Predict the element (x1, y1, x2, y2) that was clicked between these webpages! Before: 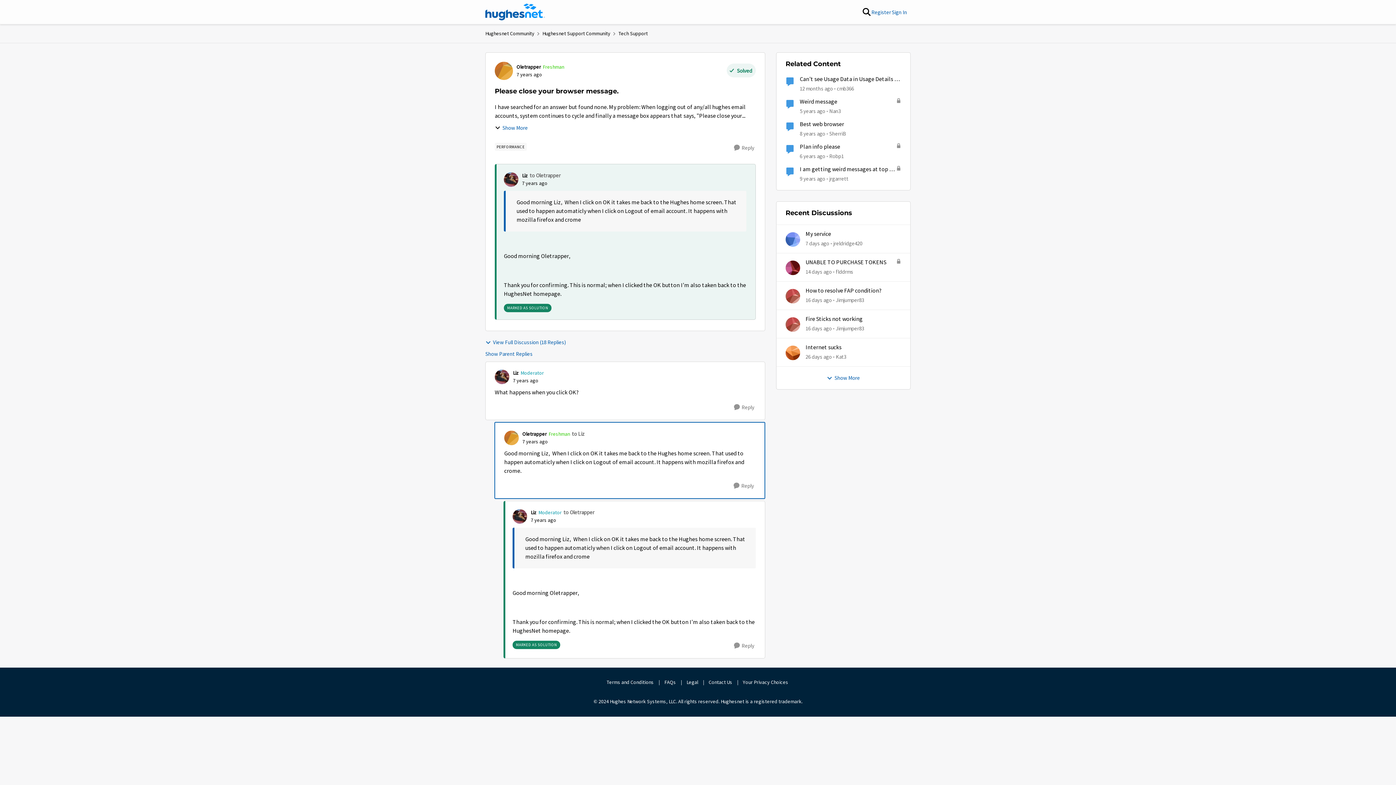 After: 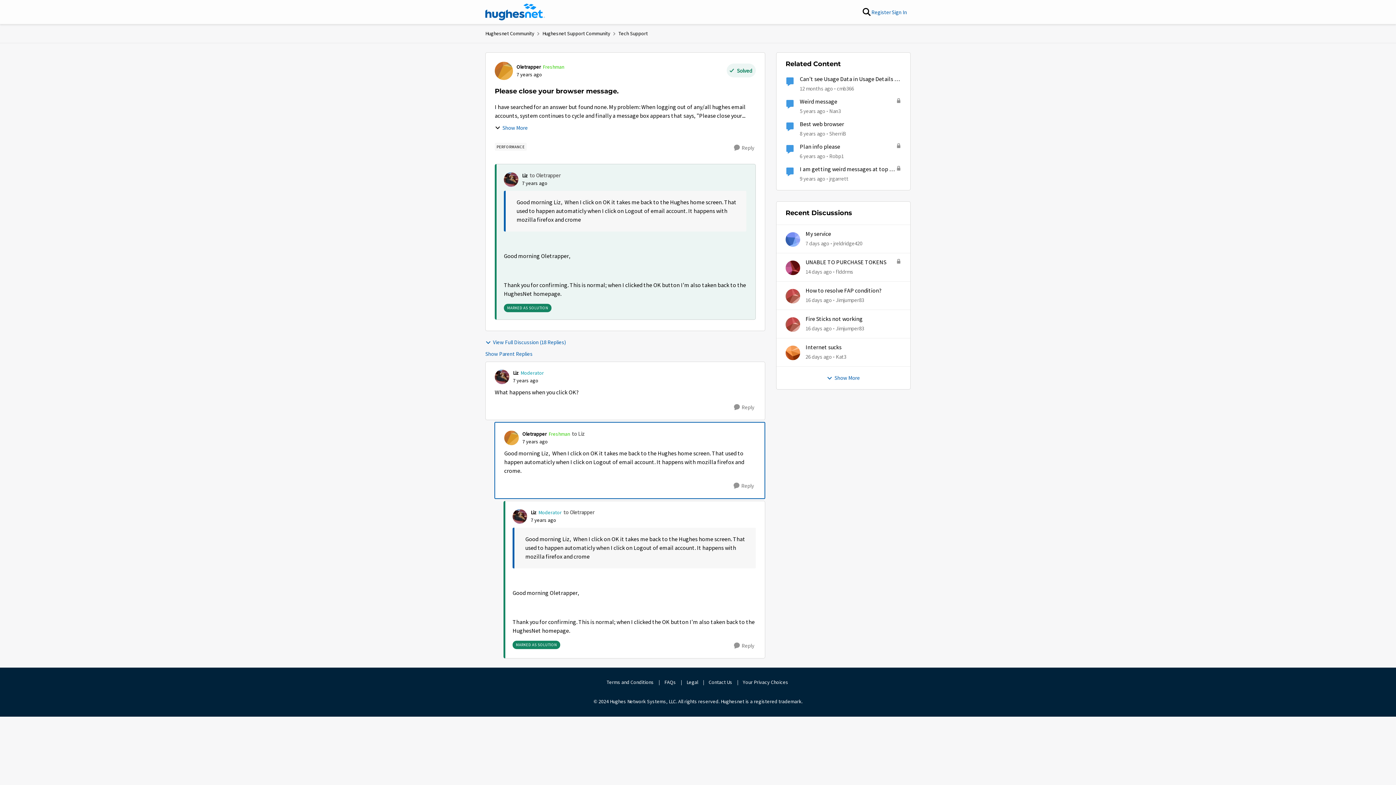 Action: bbox: (686, 679, 698, 685) label: Legal